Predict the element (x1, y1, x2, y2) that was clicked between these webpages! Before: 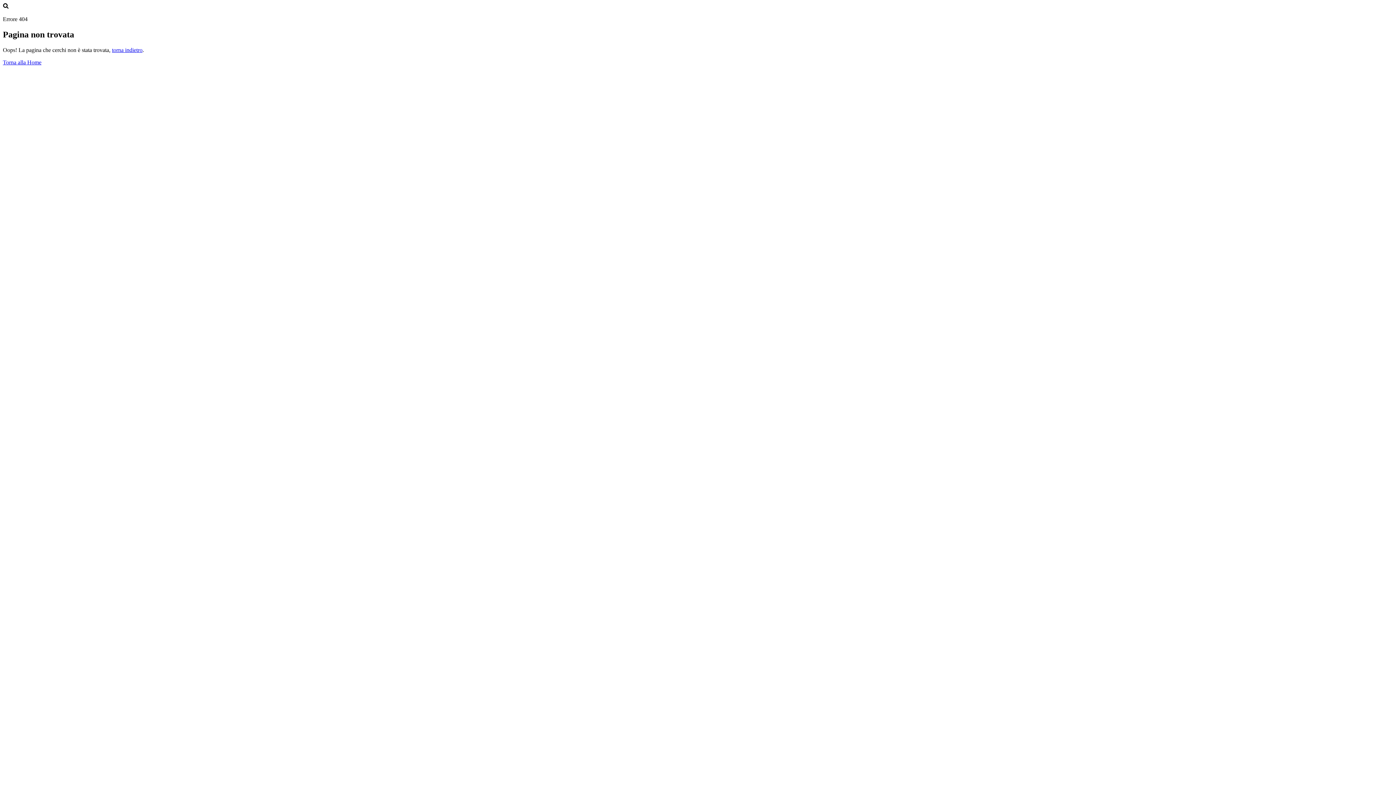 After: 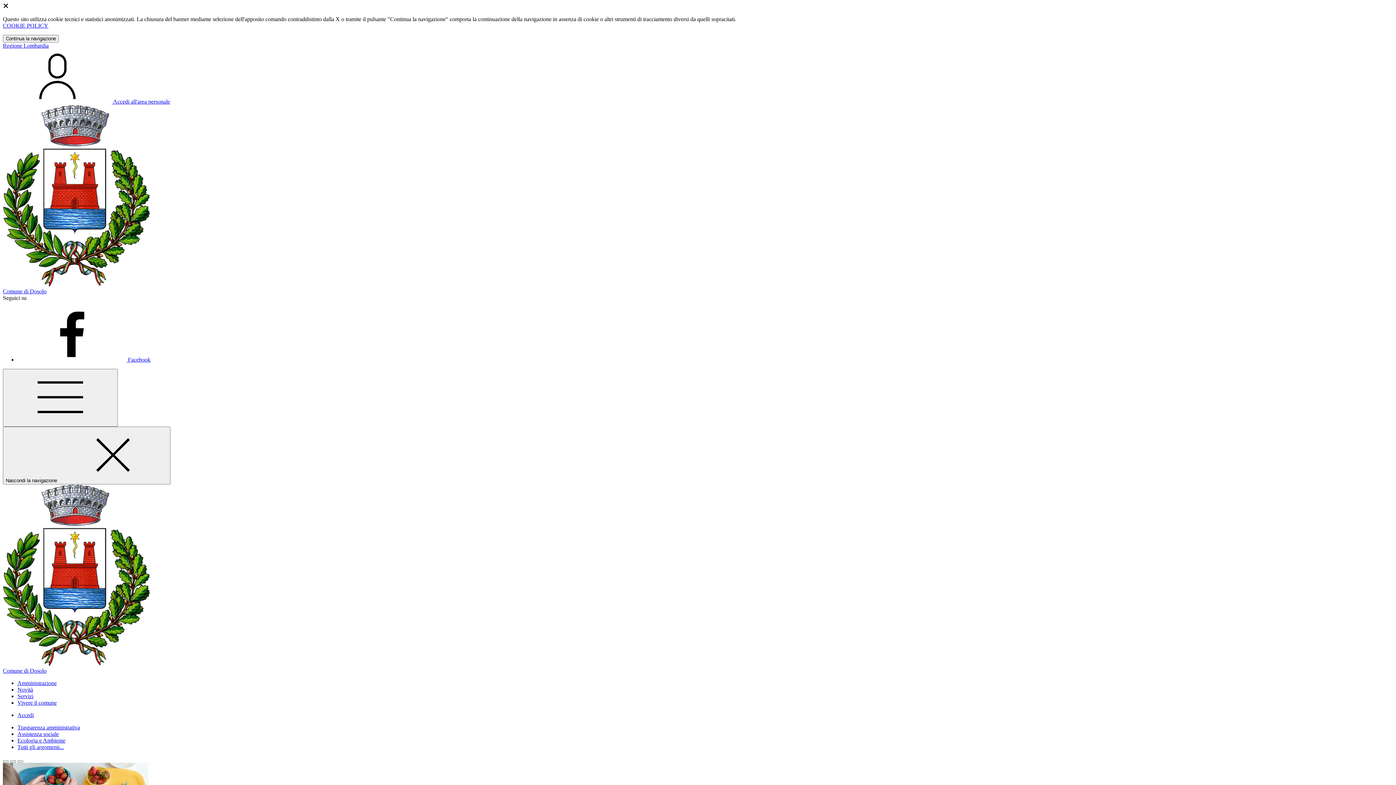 Action: bbox: (2, 59, 41, 65) label: Torna alla Home